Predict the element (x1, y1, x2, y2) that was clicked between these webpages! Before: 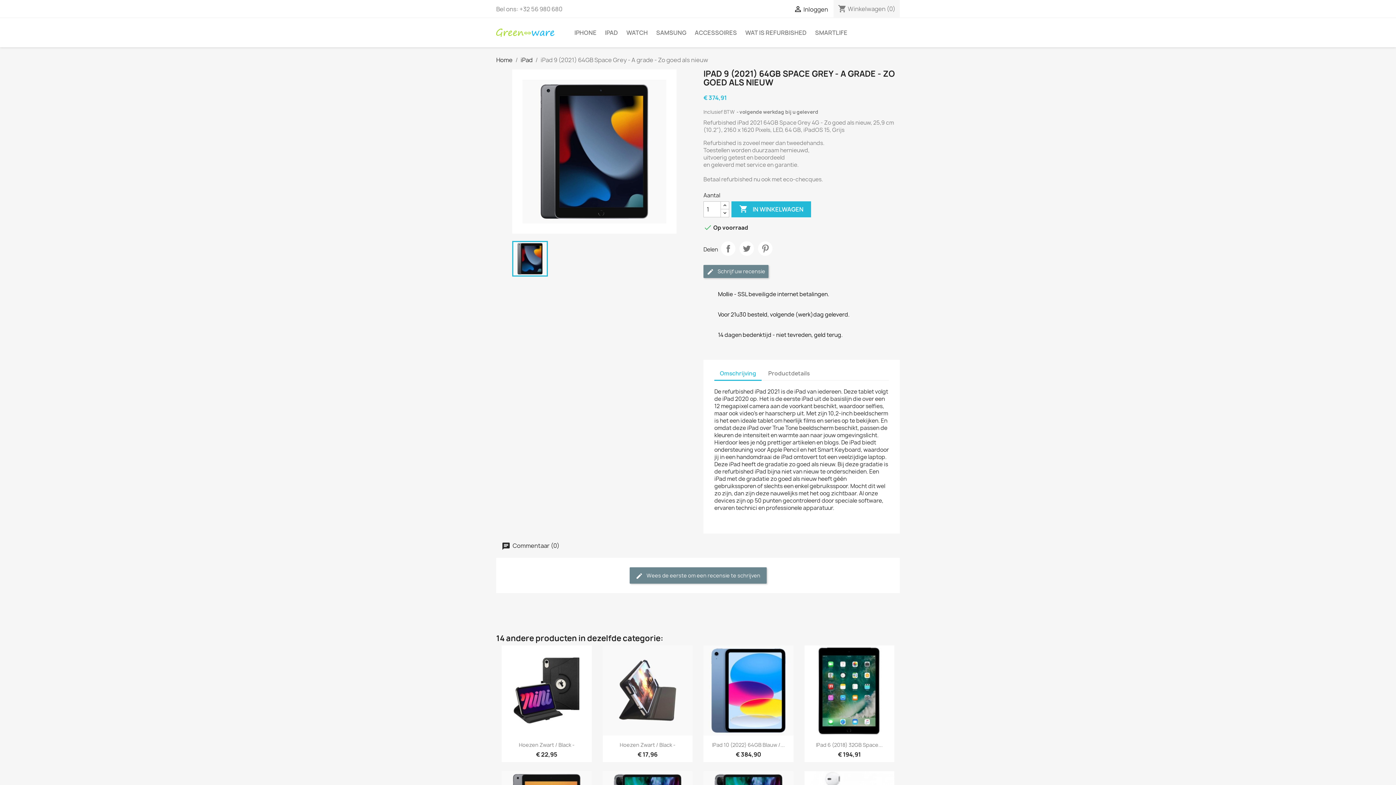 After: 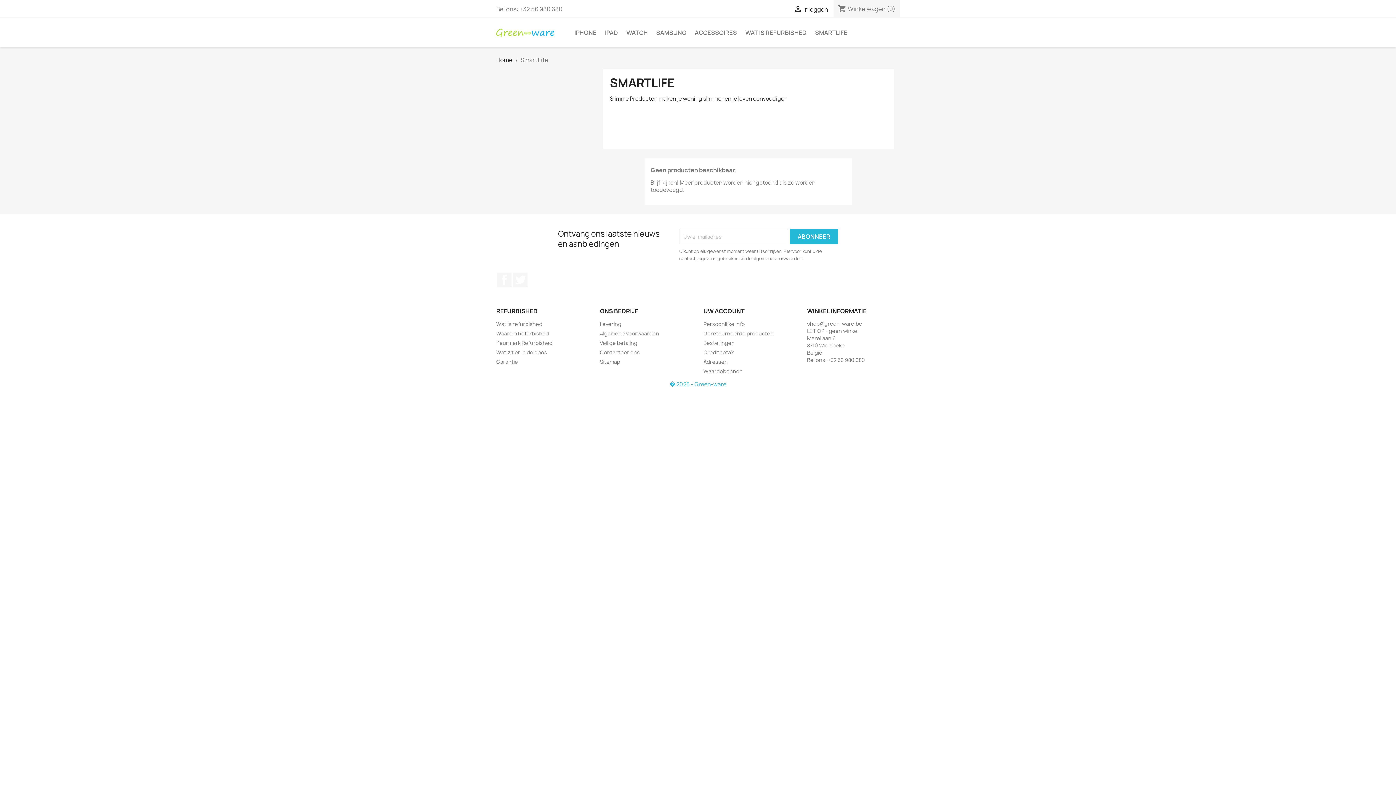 Action: label: SMARTLIFE bbox: (811, 25, 851, 40)